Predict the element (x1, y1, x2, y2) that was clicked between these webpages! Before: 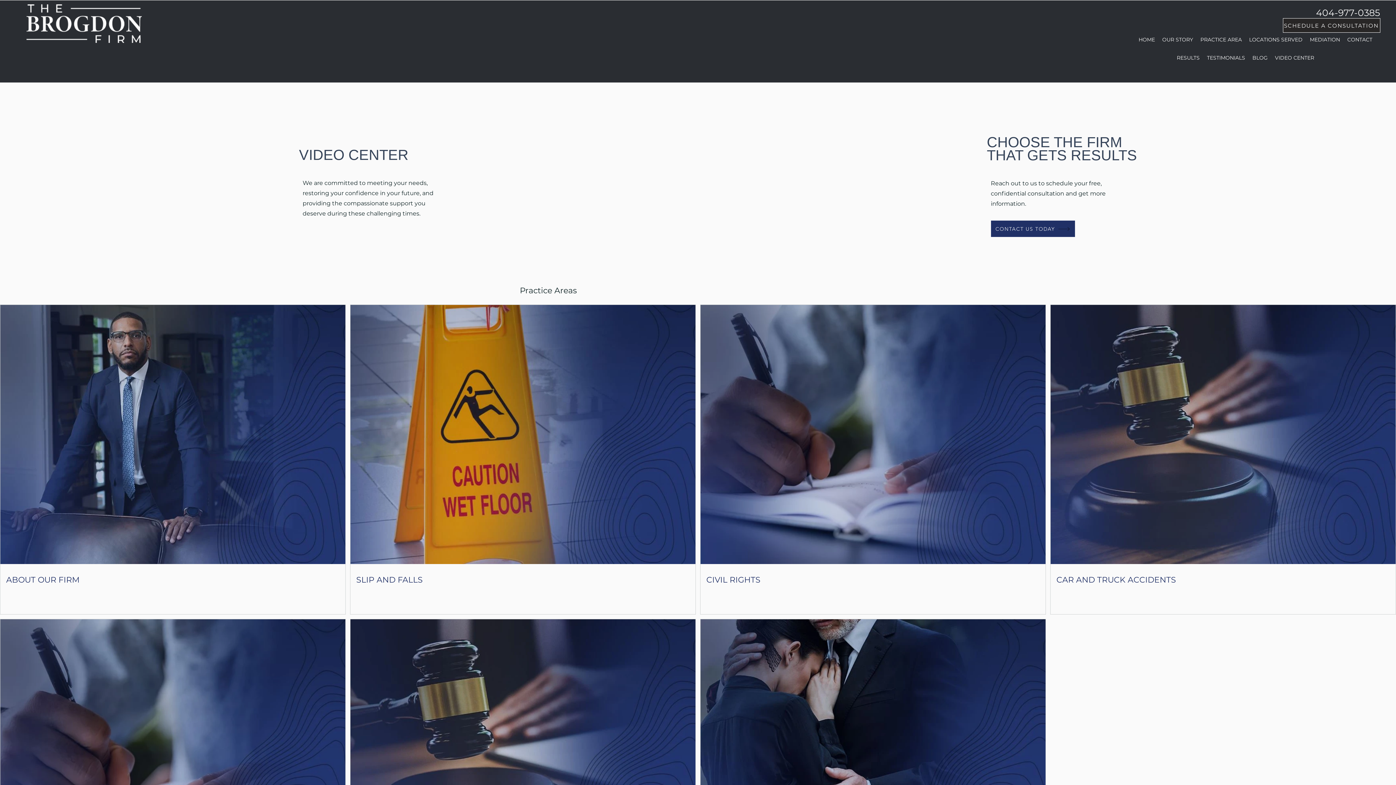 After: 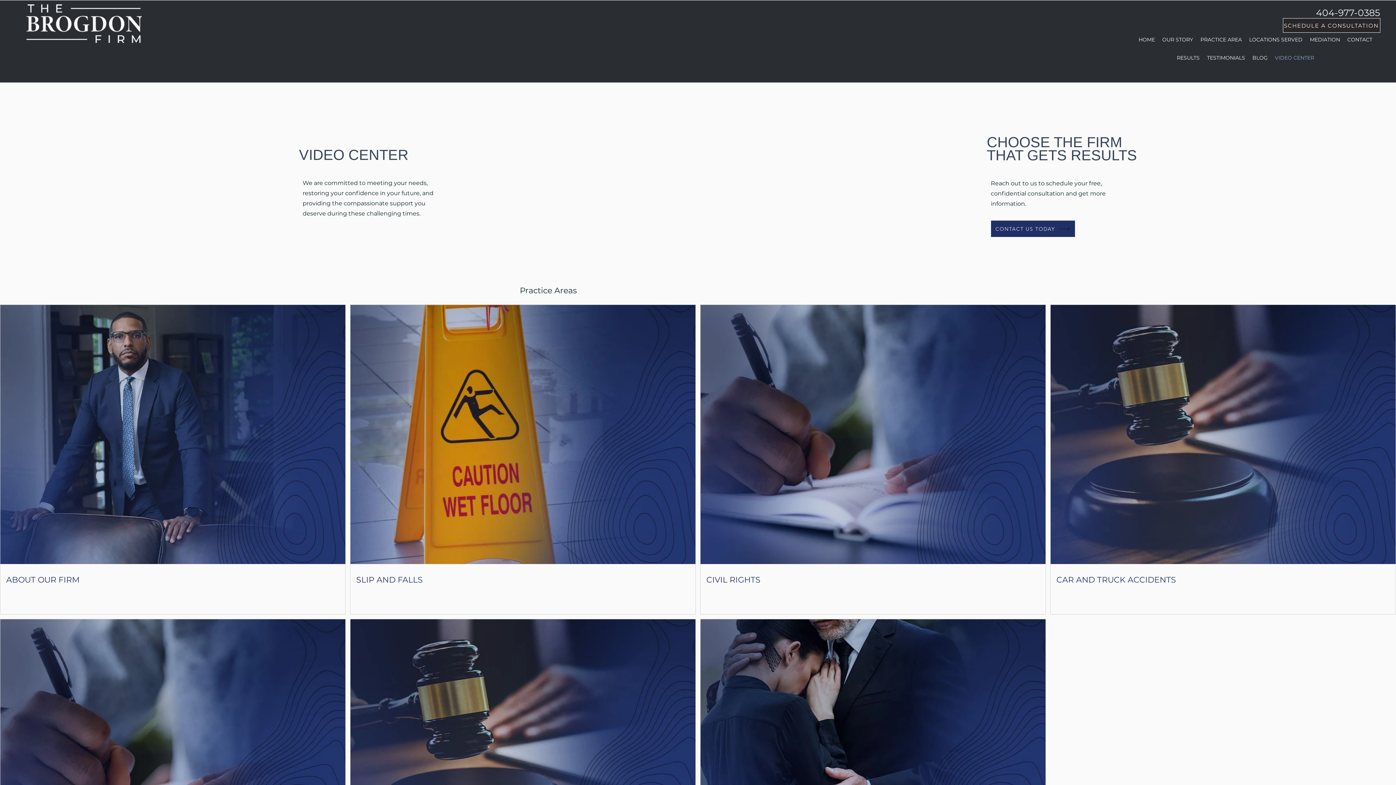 Action: bbox: (1271, 52, 1318, 63) label: VIDEO CENTER